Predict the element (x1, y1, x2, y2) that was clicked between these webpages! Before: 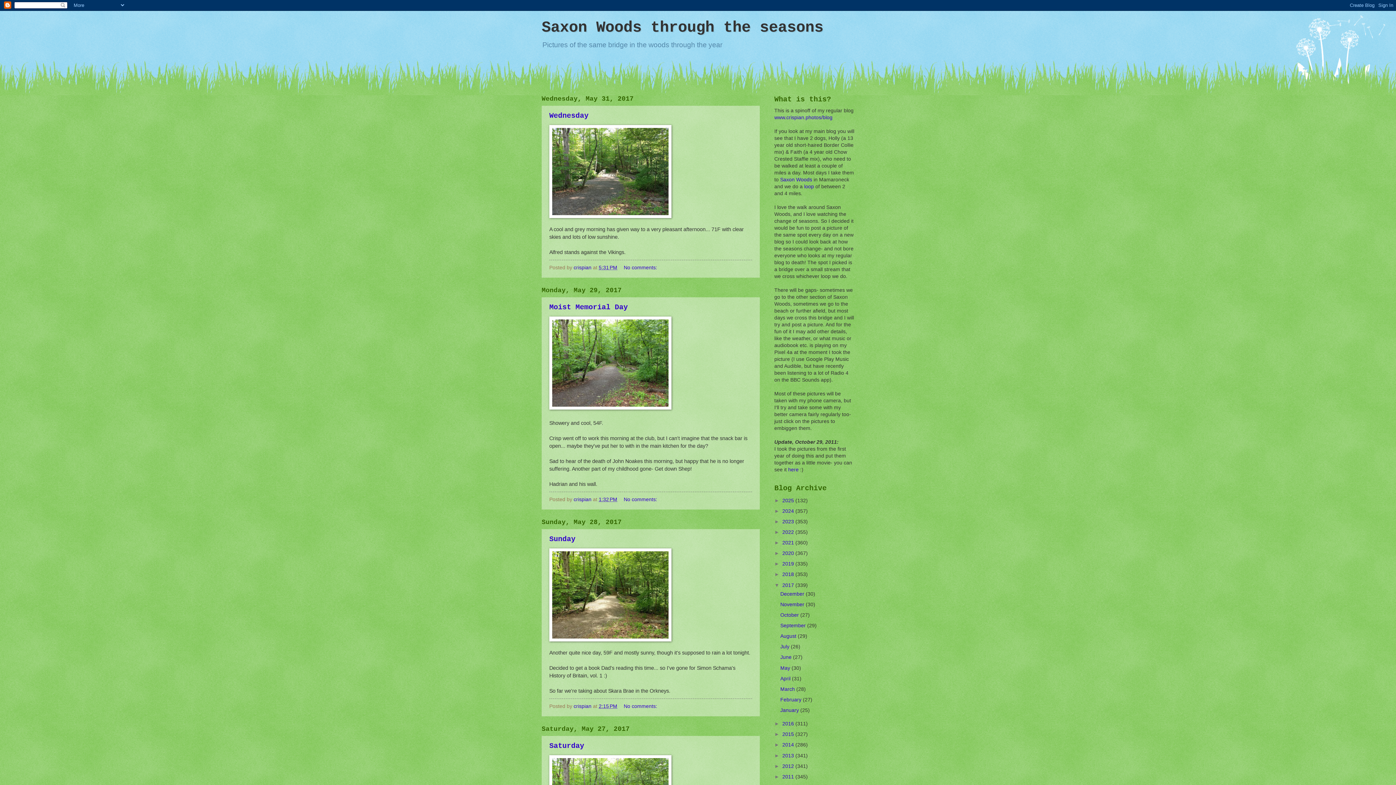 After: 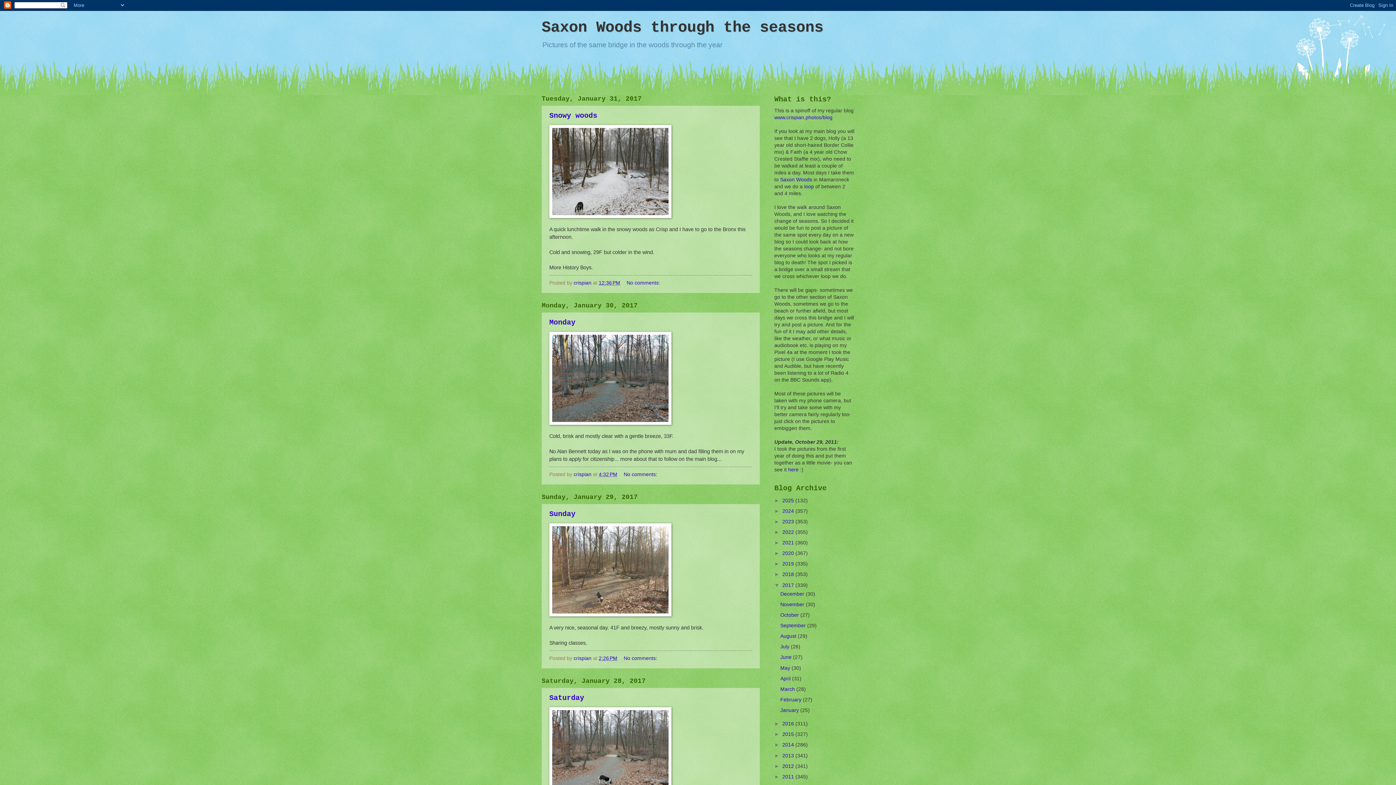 Action: label: January  bbox: (780, 707, 800, 713)